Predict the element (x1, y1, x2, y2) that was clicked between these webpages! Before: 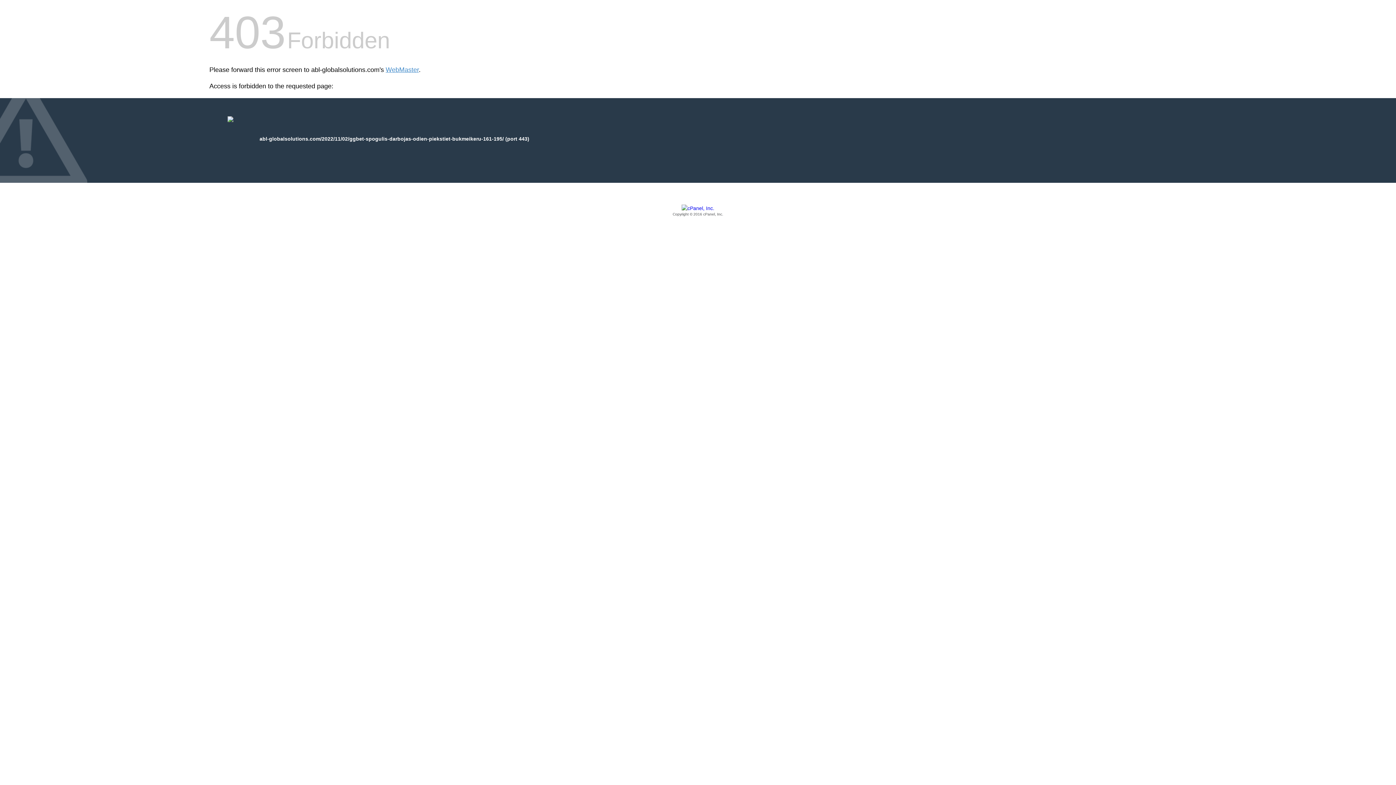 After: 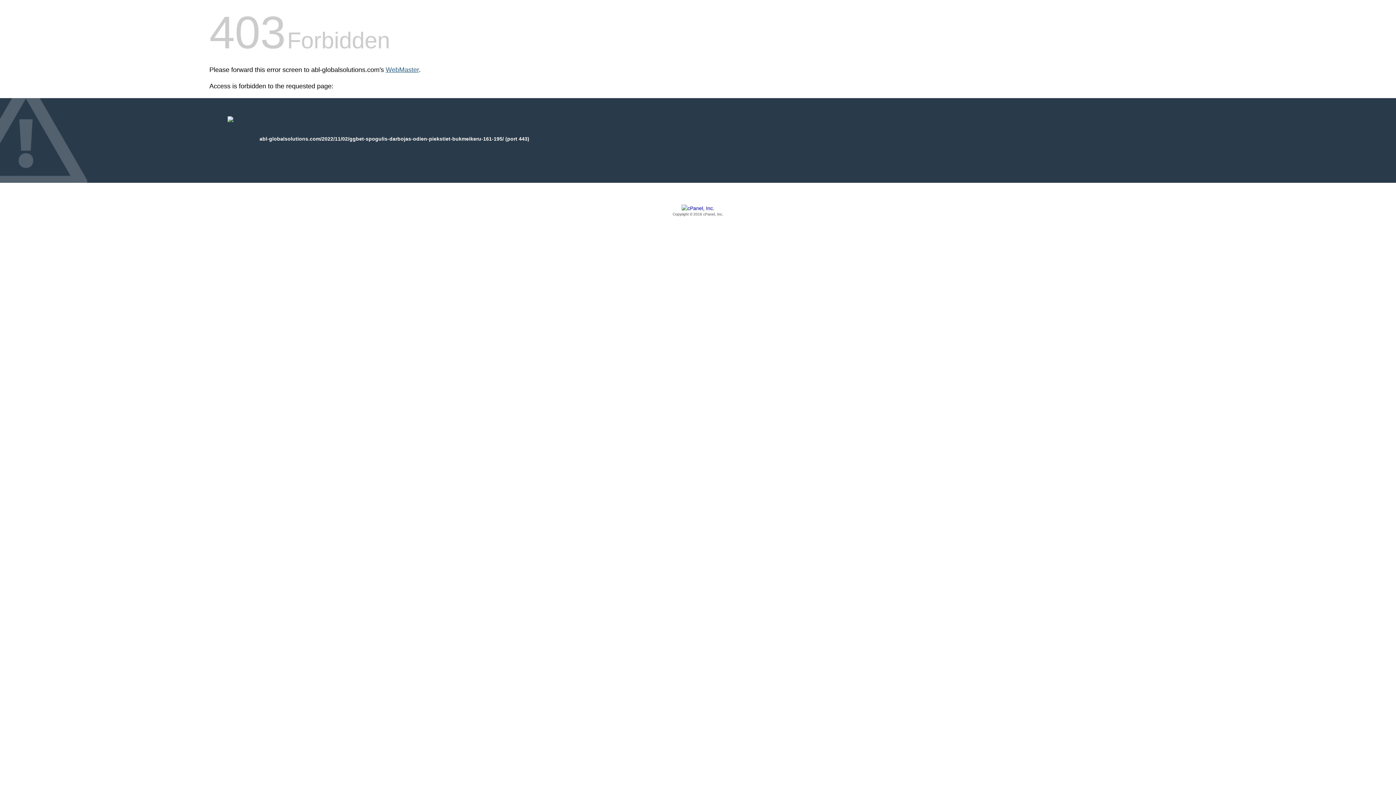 Action: bbox: (385, 66, 418, 73) label: WebMaster